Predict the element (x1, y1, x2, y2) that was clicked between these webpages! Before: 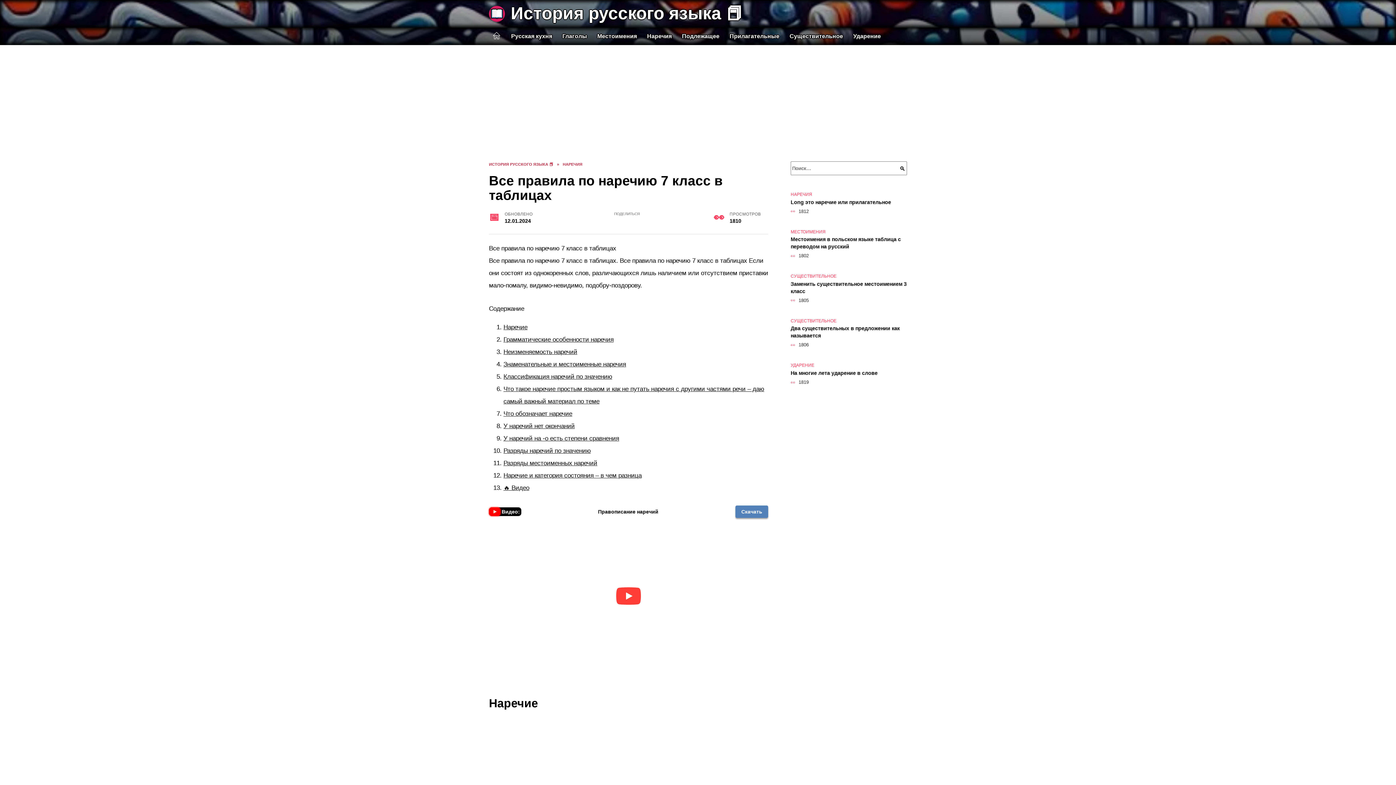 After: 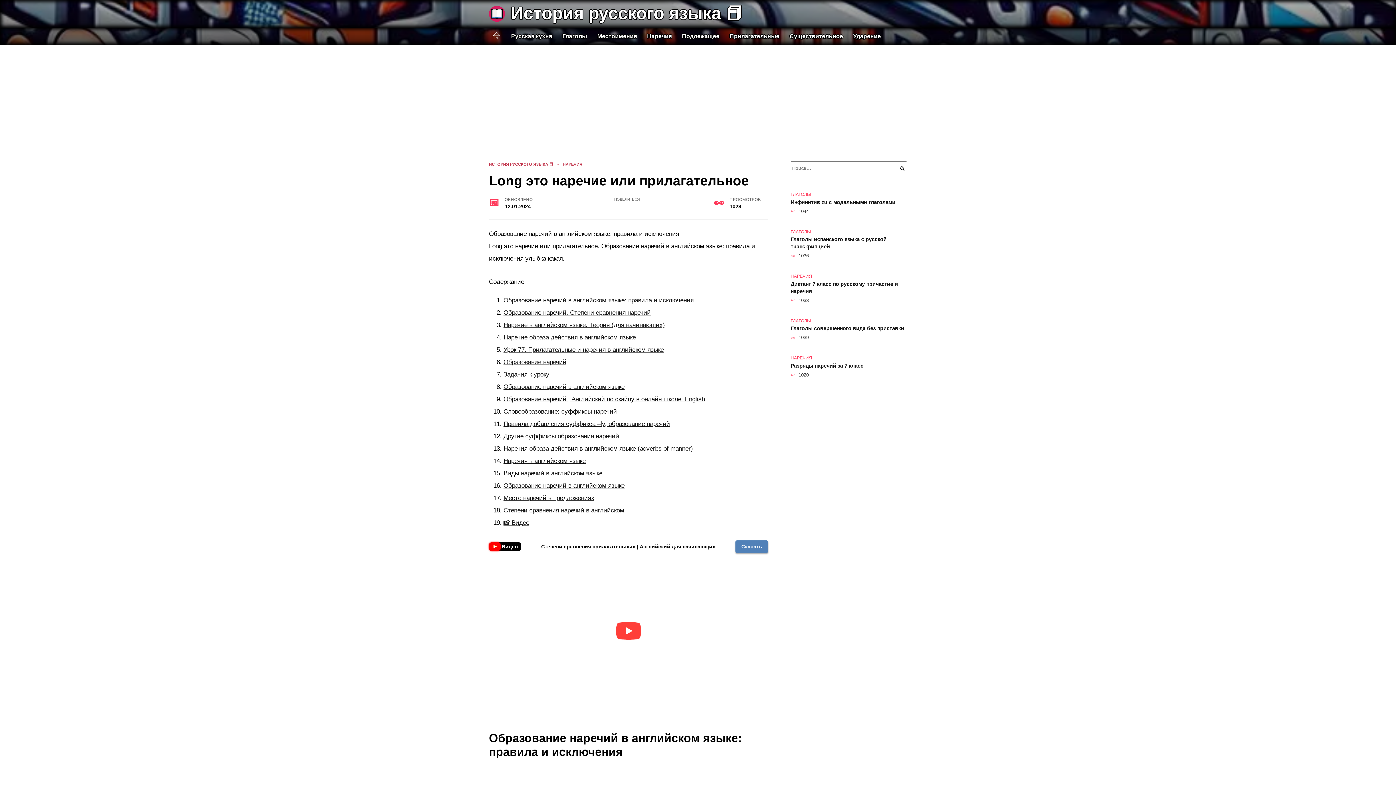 Action: label: Long это наречие или прилагательное bbox: (790, 198, 891, 205)